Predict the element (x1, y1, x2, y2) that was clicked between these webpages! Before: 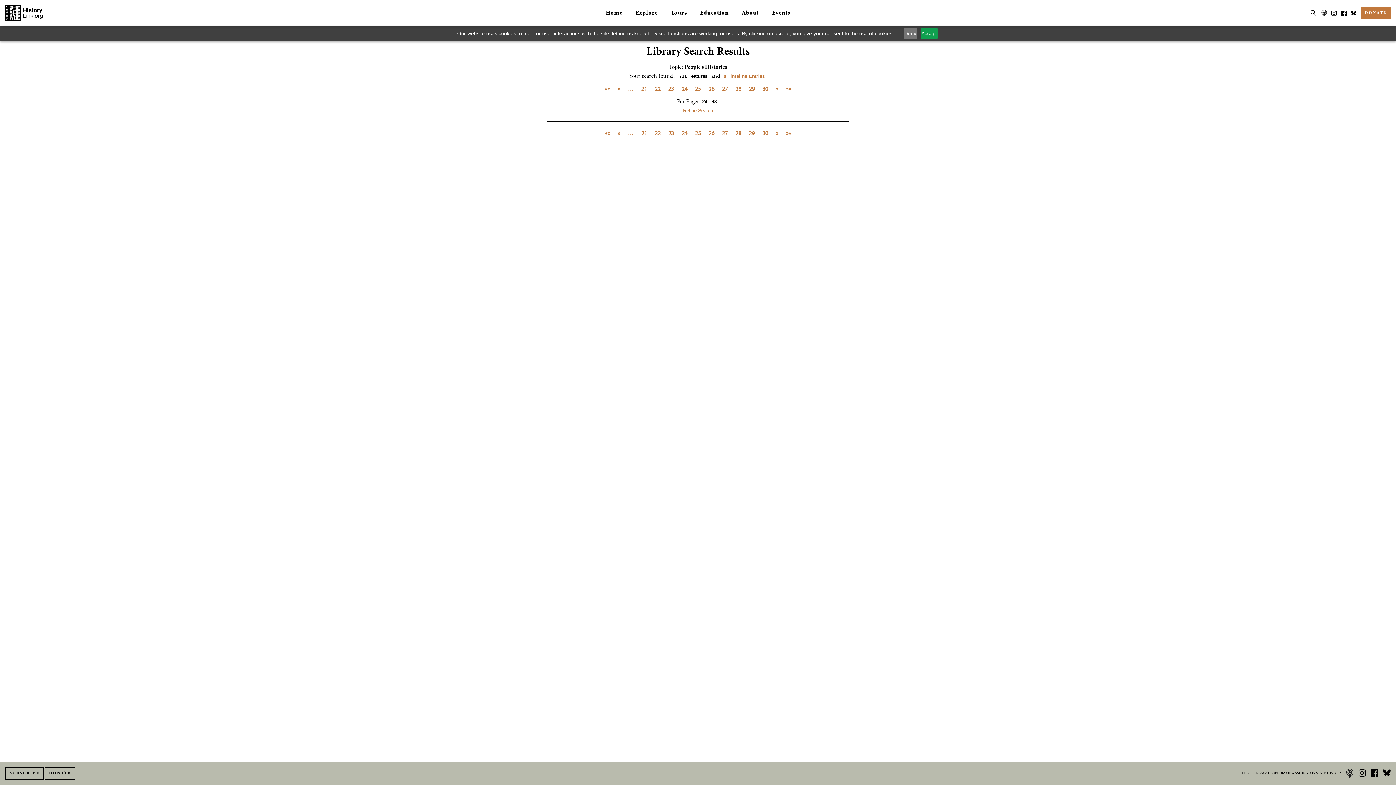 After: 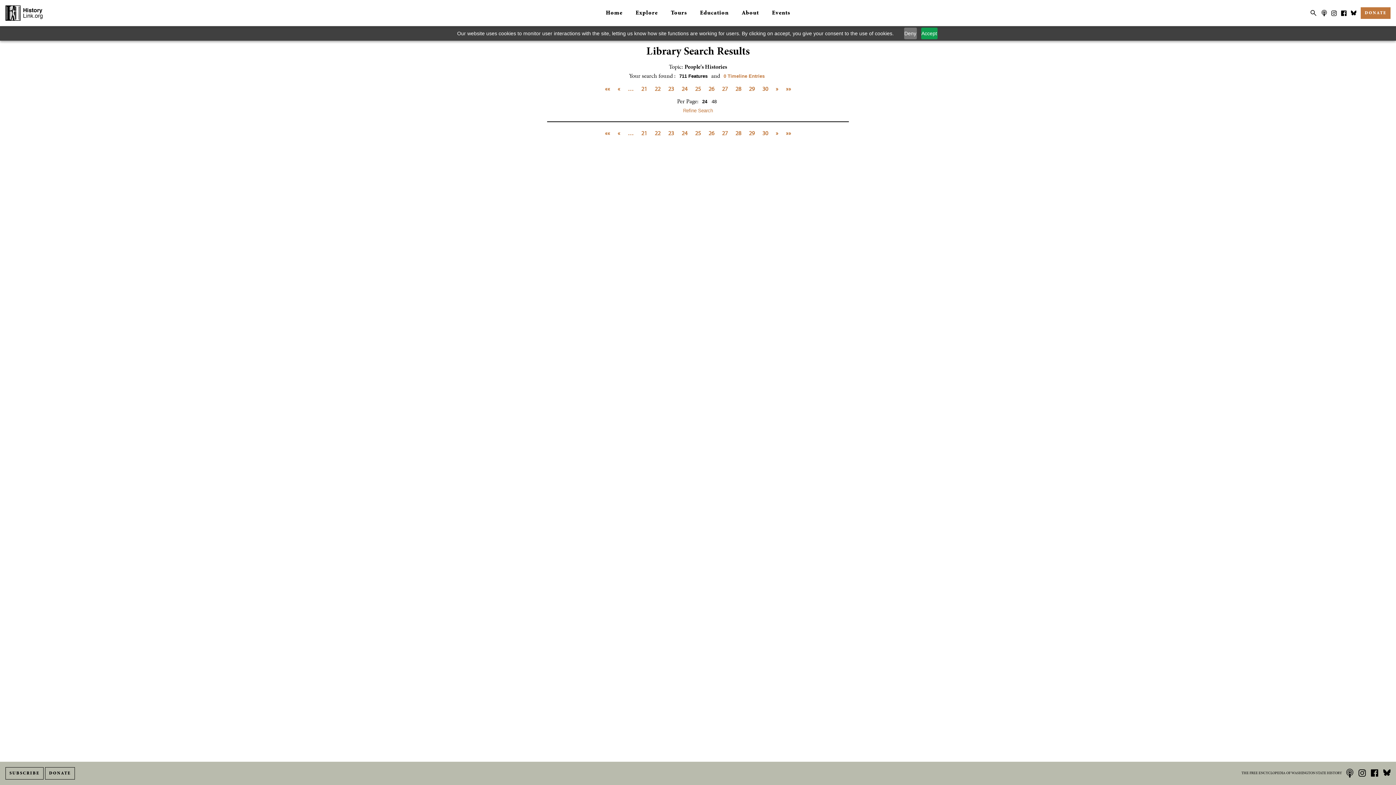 Action: label: »» bbox: (785, 129, 792, 136)